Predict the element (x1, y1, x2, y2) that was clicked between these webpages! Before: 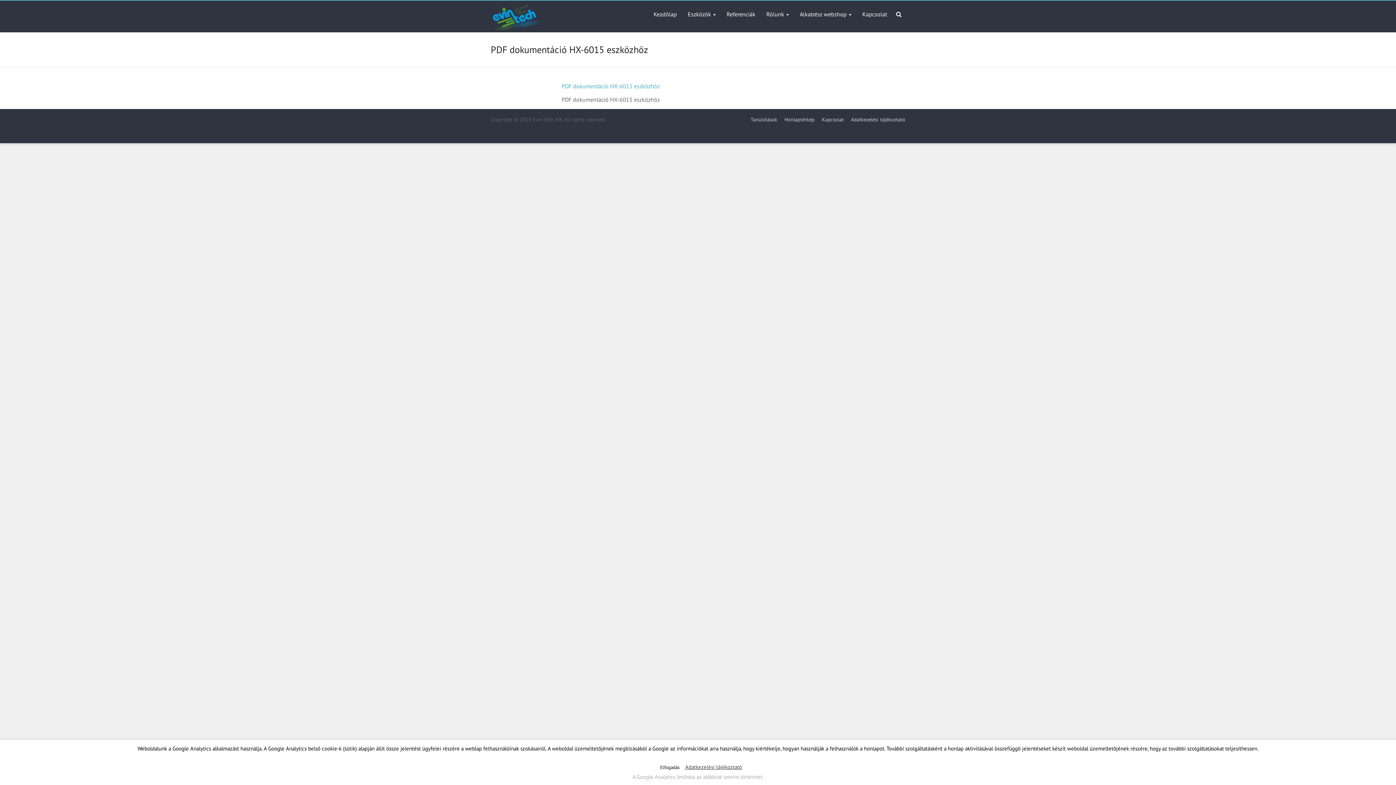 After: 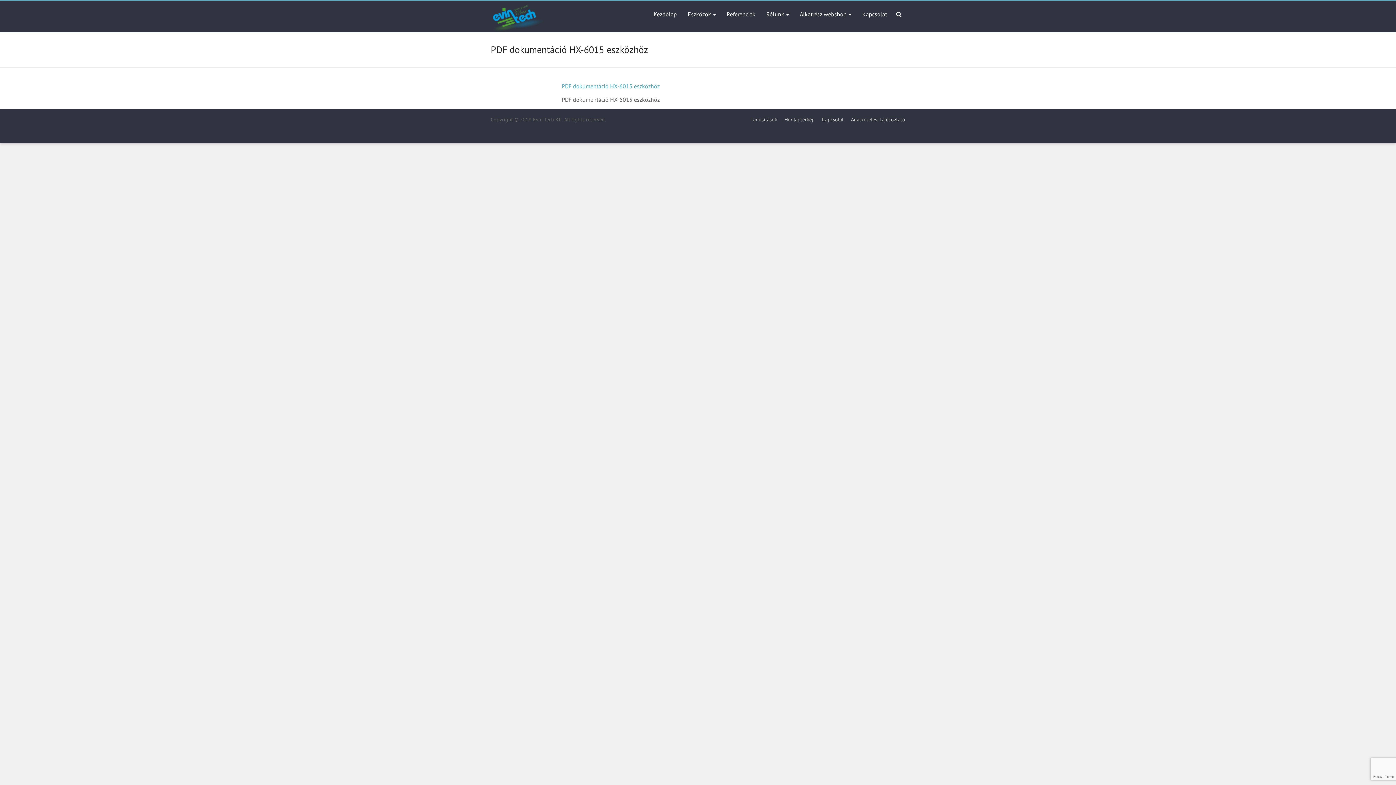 Action: bbox: (632, 773, 763, 780) label: A Google Analytics letiltása az alábbiak szerint történhet.